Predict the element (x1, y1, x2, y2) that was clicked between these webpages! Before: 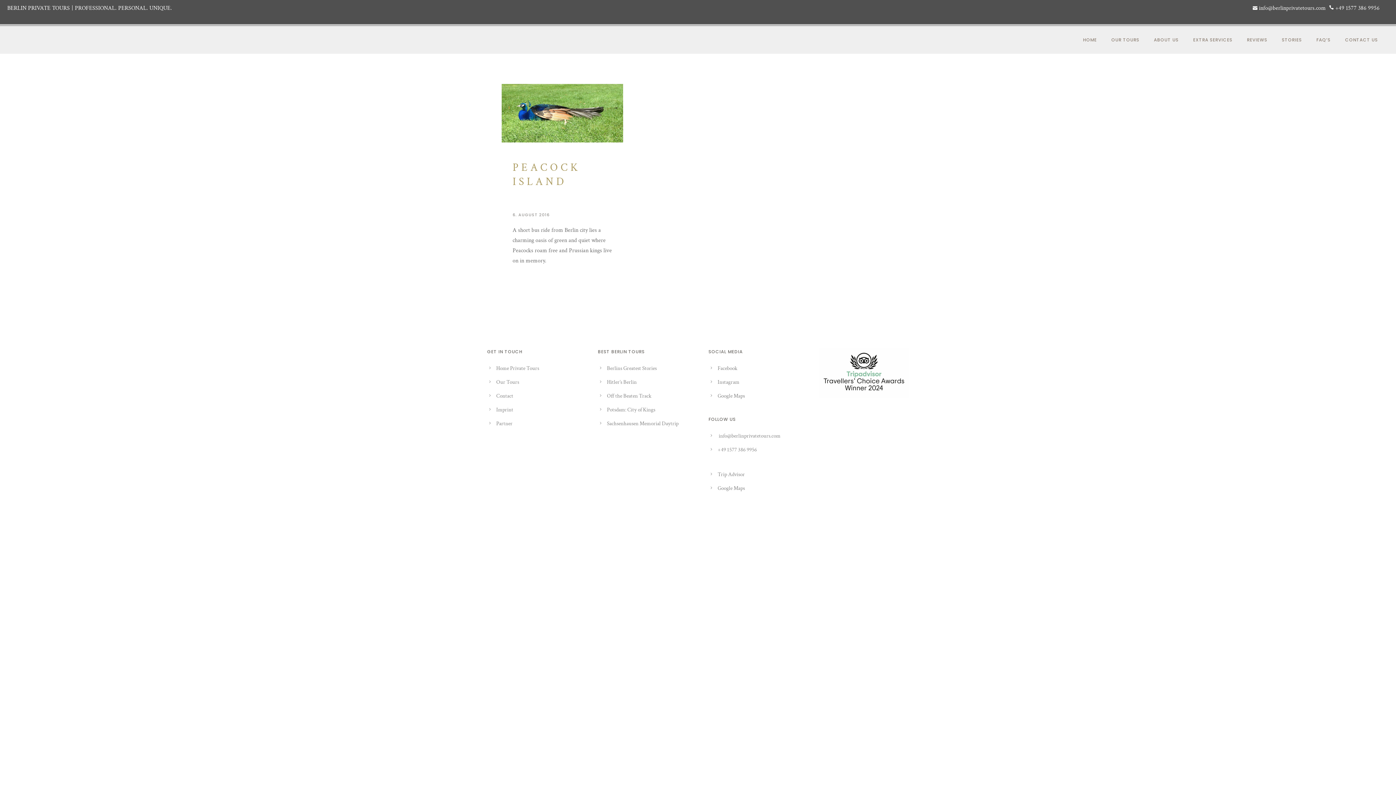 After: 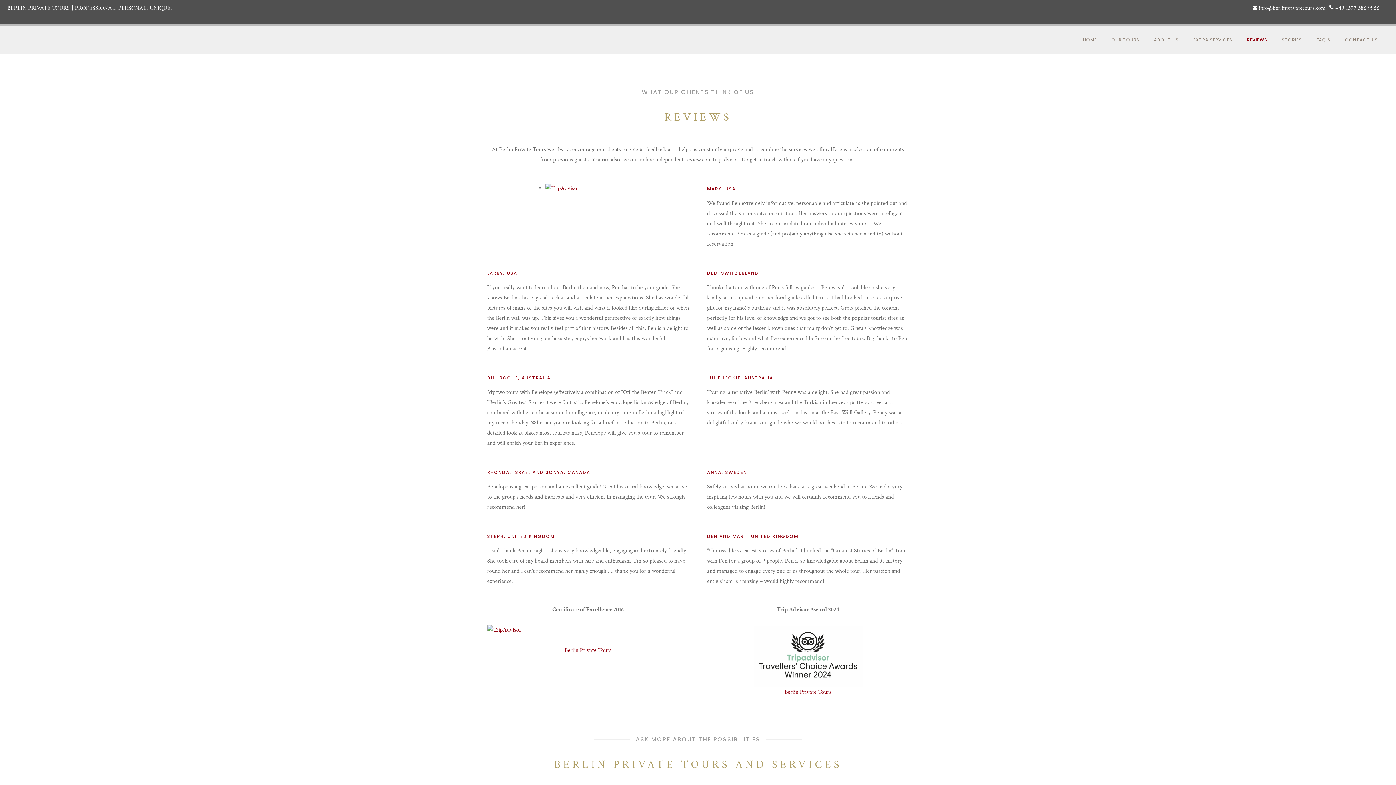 Action: bbox: (1240, 36, 1274, 43) label: REVIEWS